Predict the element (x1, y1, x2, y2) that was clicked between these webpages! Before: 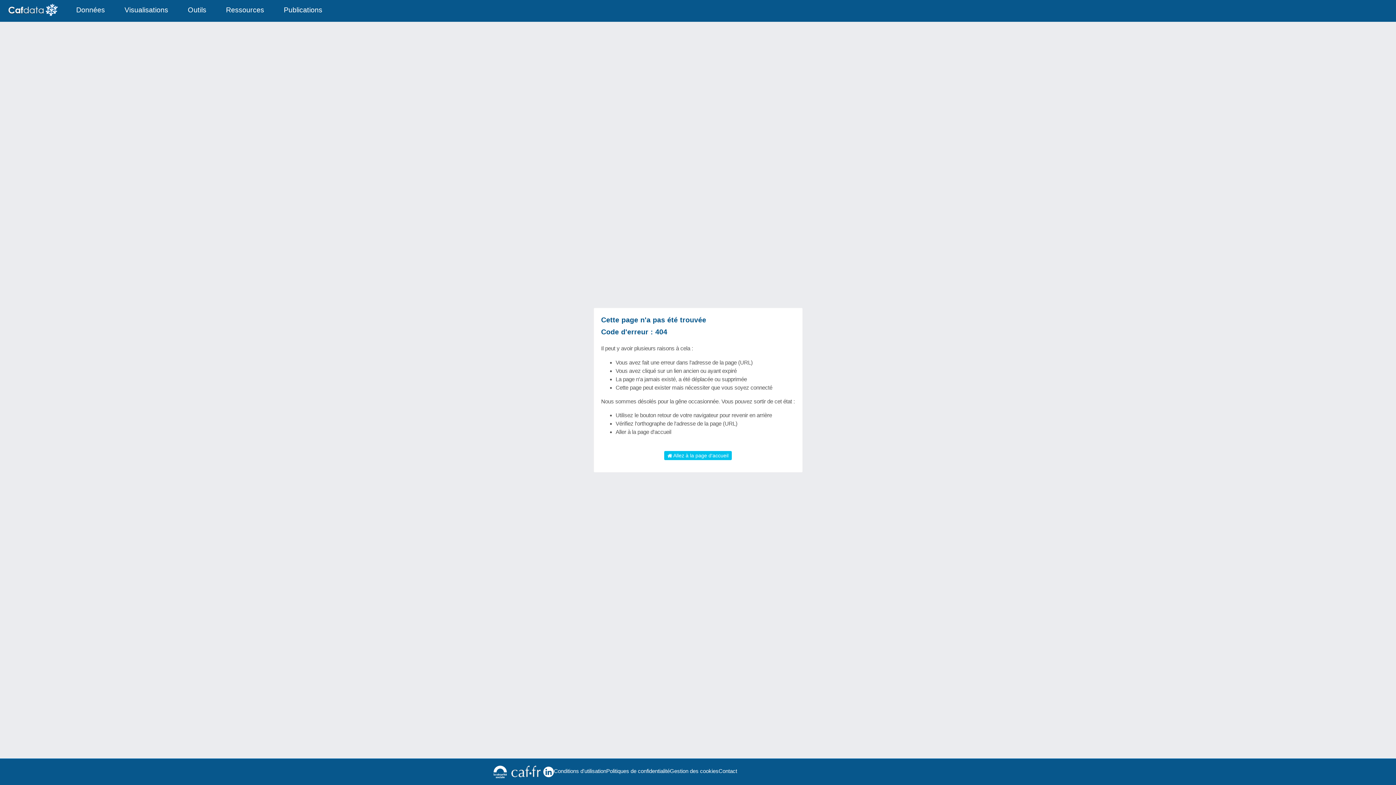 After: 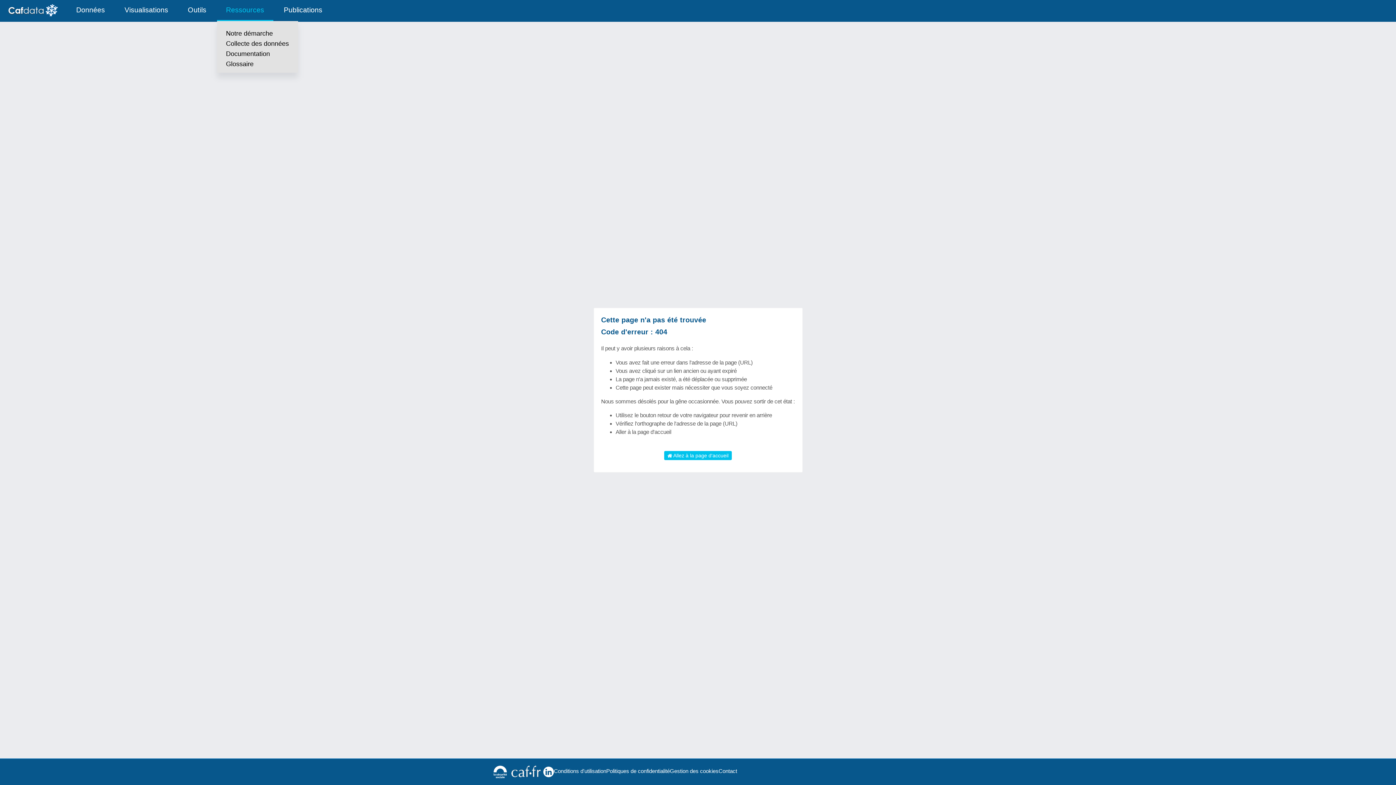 Action: label: Ressources bbox: (216, 0, 273, 20)